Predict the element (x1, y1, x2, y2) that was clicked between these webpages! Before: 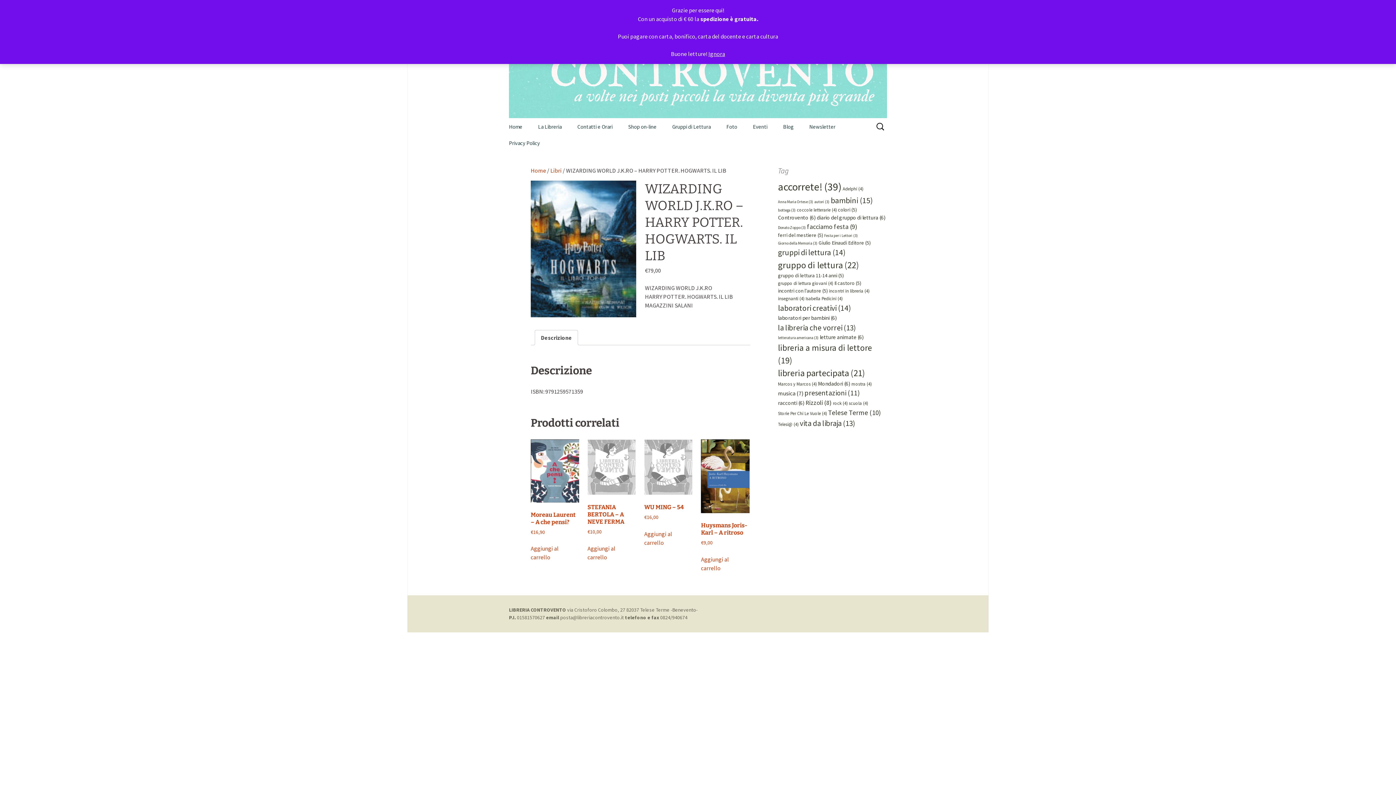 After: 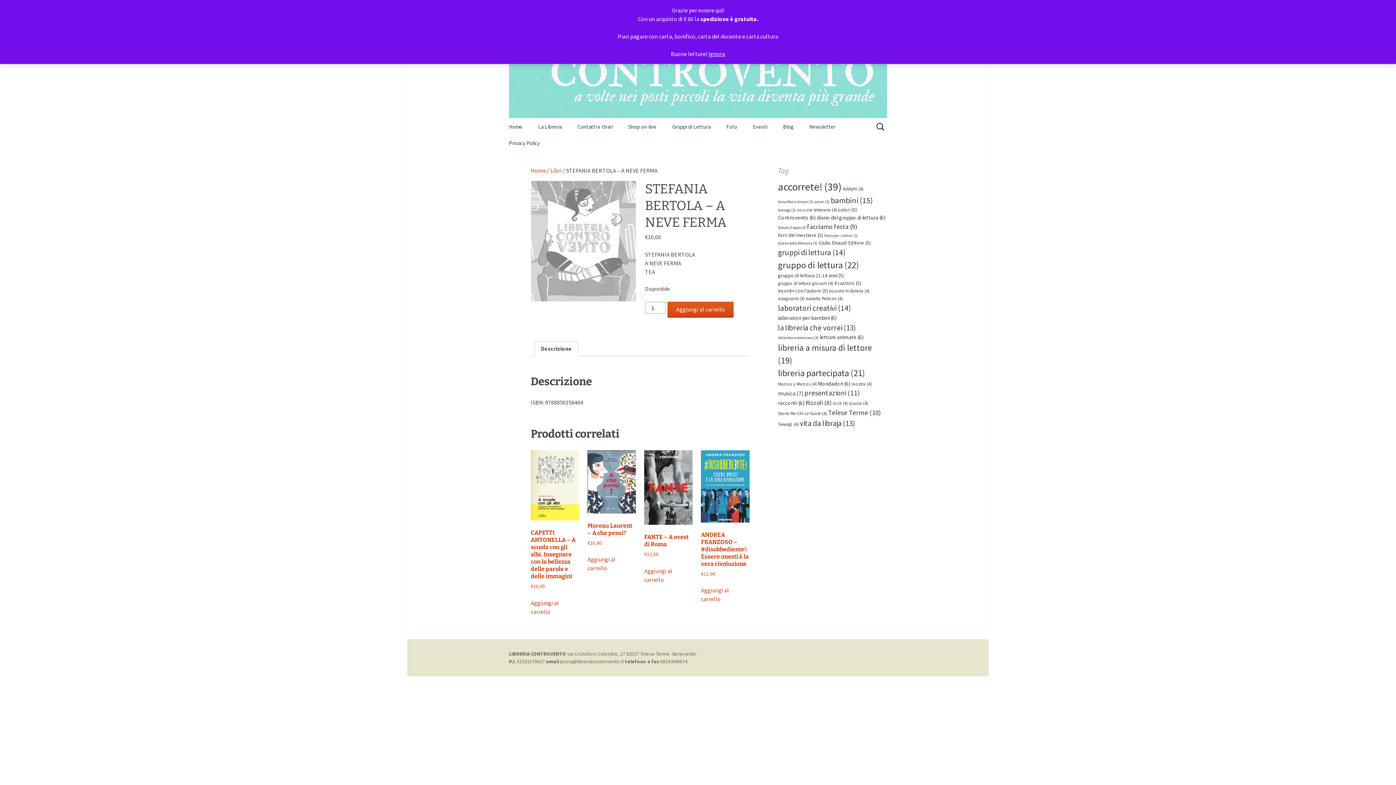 Action: label: STEFANIA BERTOLA – A NEVE FERMA
€10,00 bbox: (587, 439, 636, 535)